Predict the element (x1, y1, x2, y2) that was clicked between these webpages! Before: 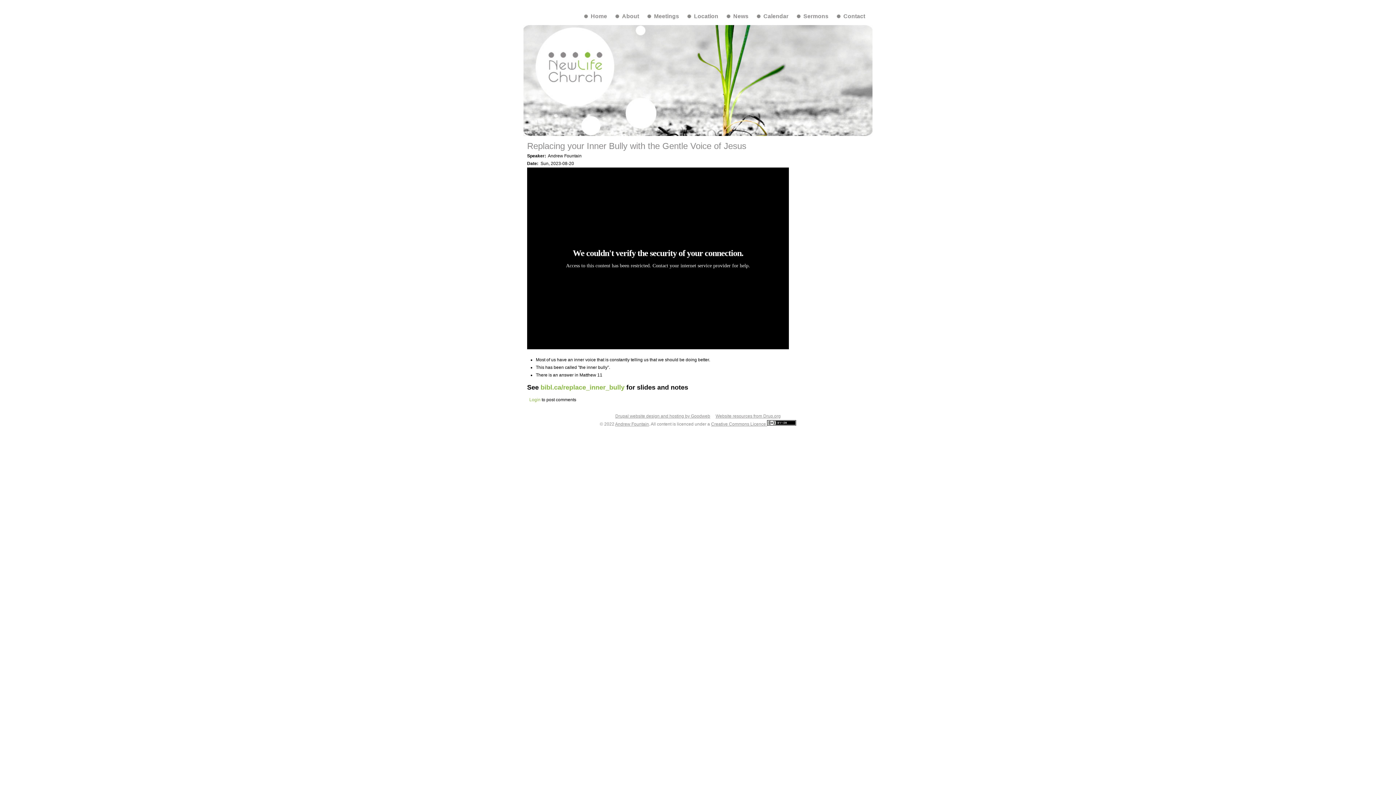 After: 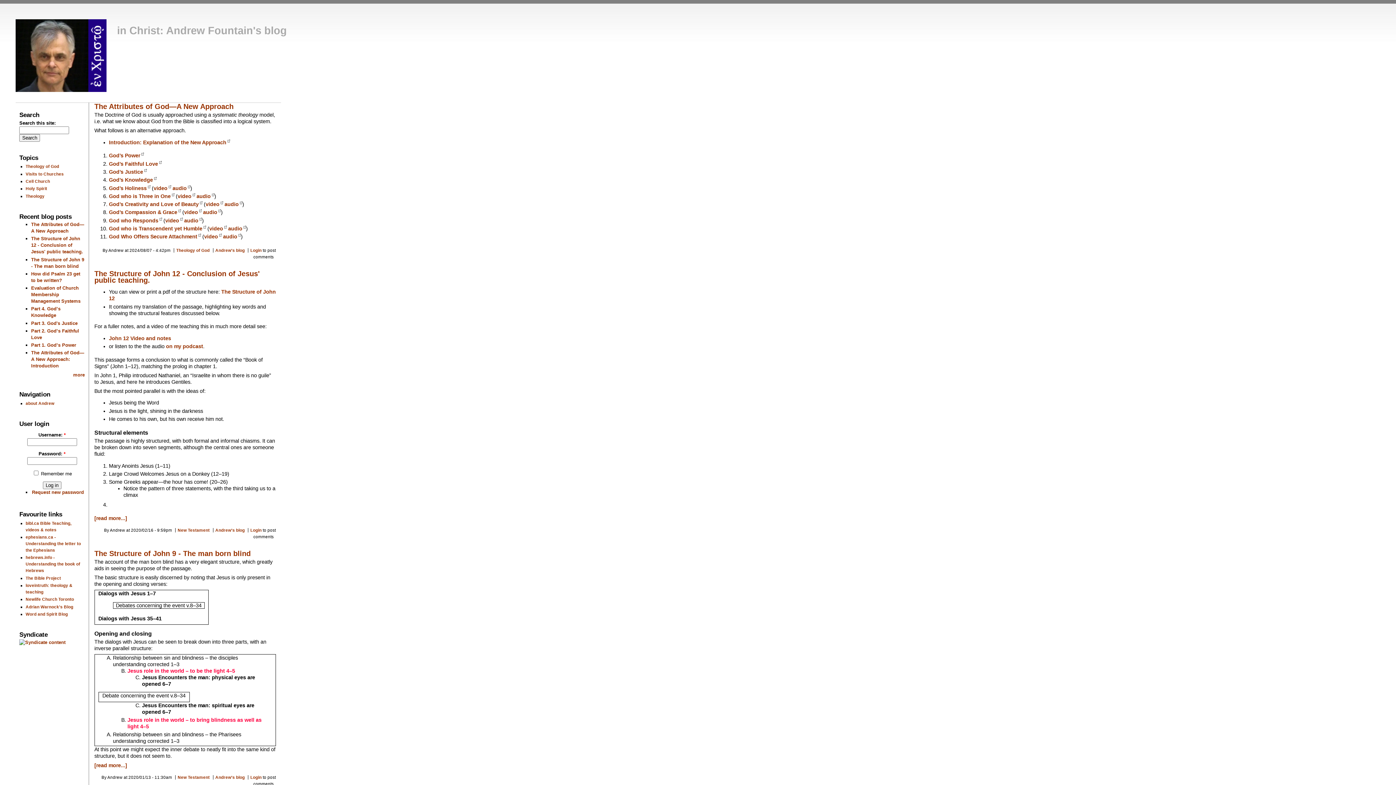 Action: label: Andrew Fountain bbox: (615, 421, 649, 427)